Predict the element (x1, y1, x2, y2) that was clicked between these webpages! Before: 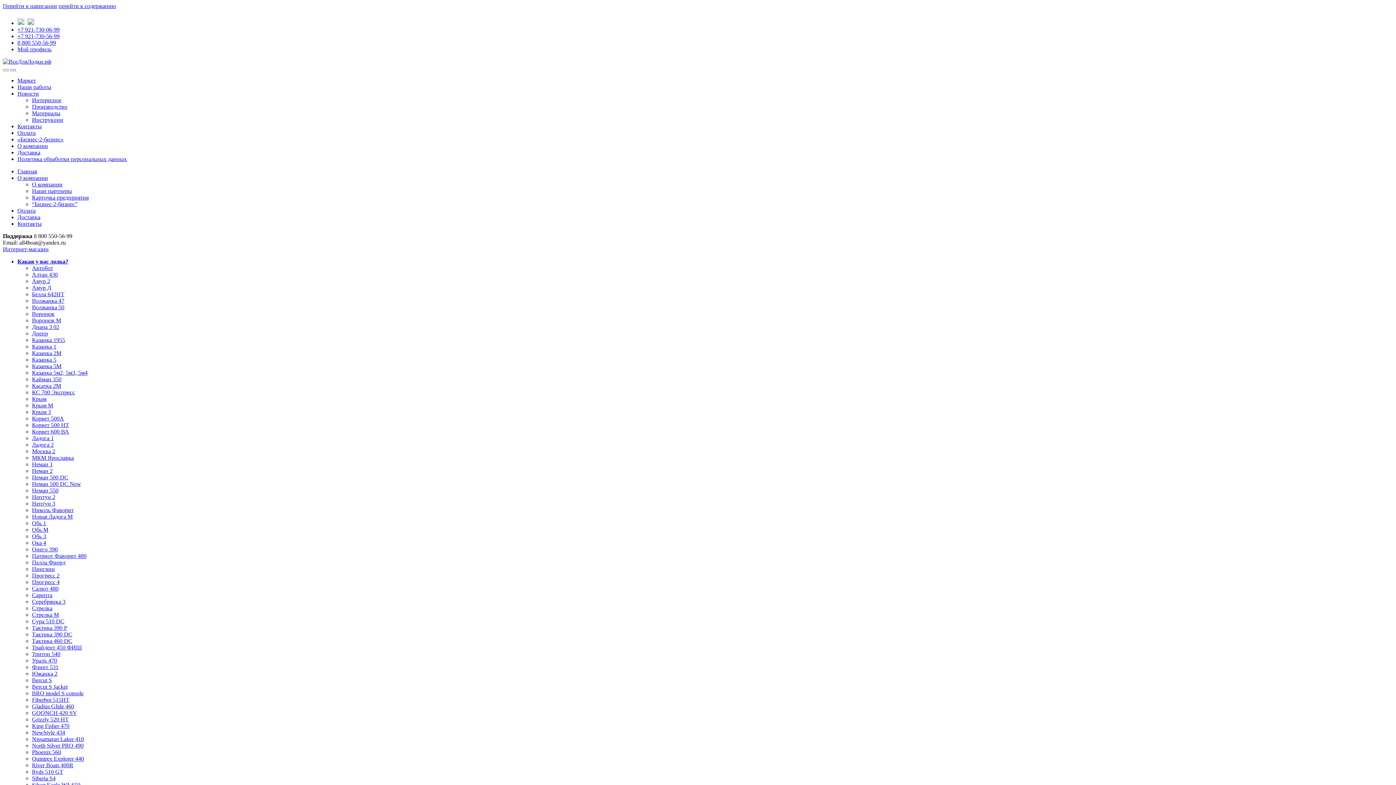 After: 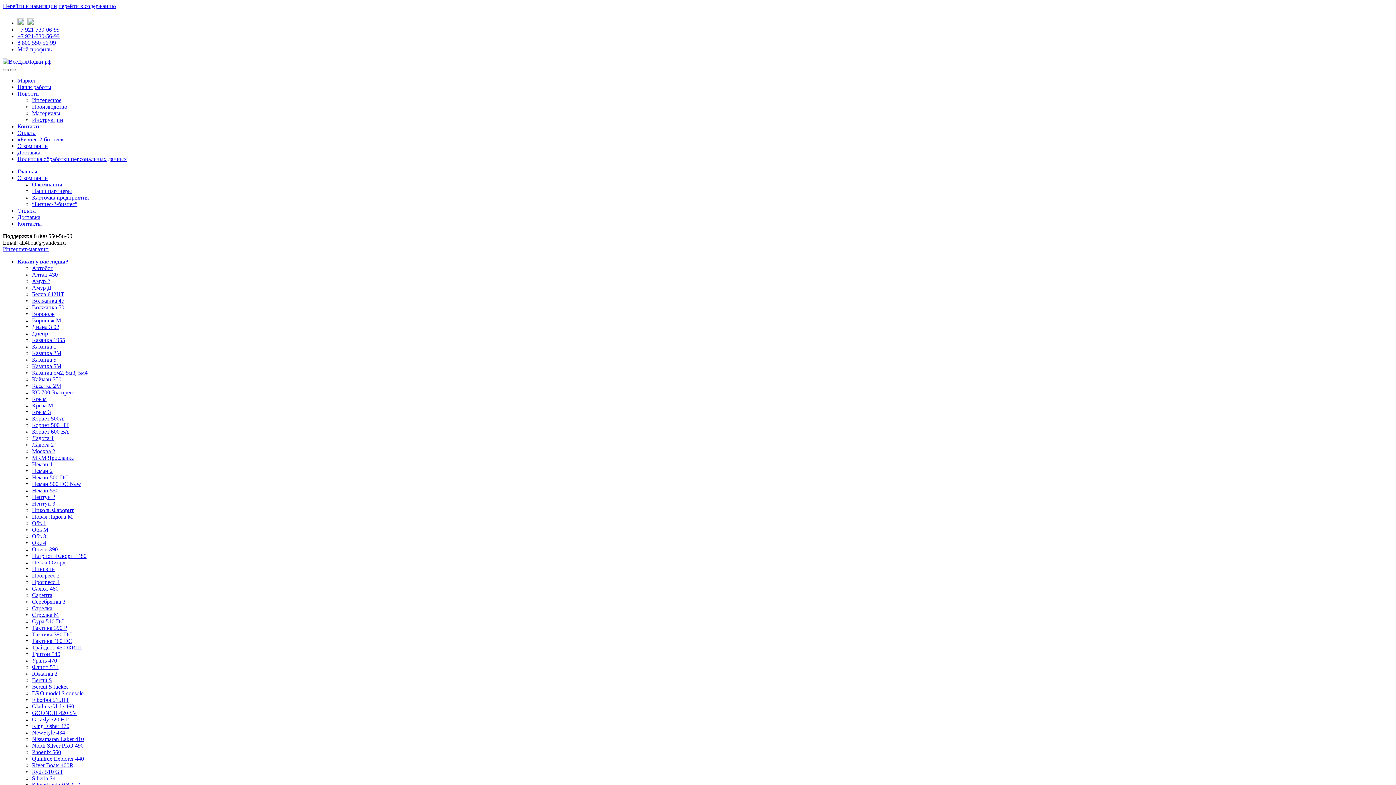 Action: bbox: (32, 441, 53, 448) label: Ладога 2